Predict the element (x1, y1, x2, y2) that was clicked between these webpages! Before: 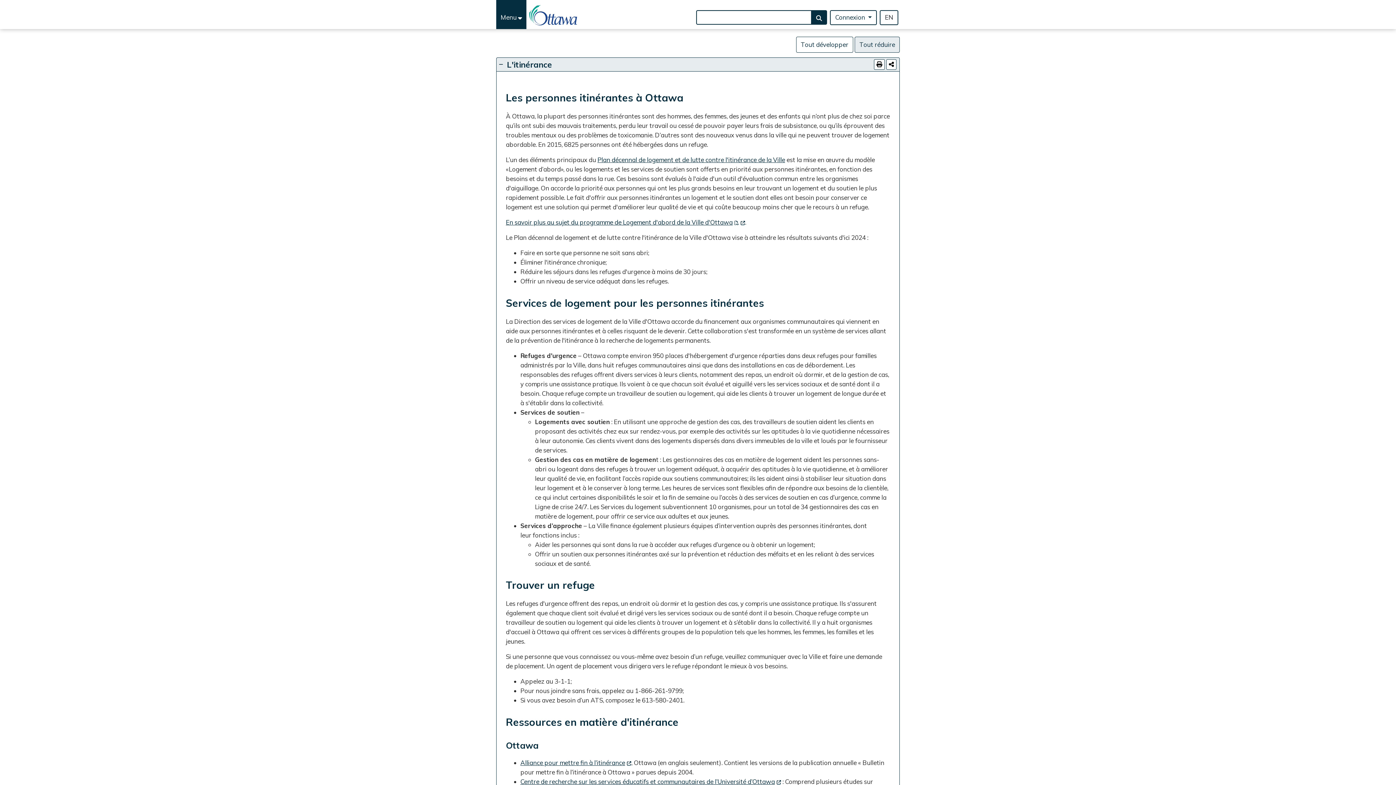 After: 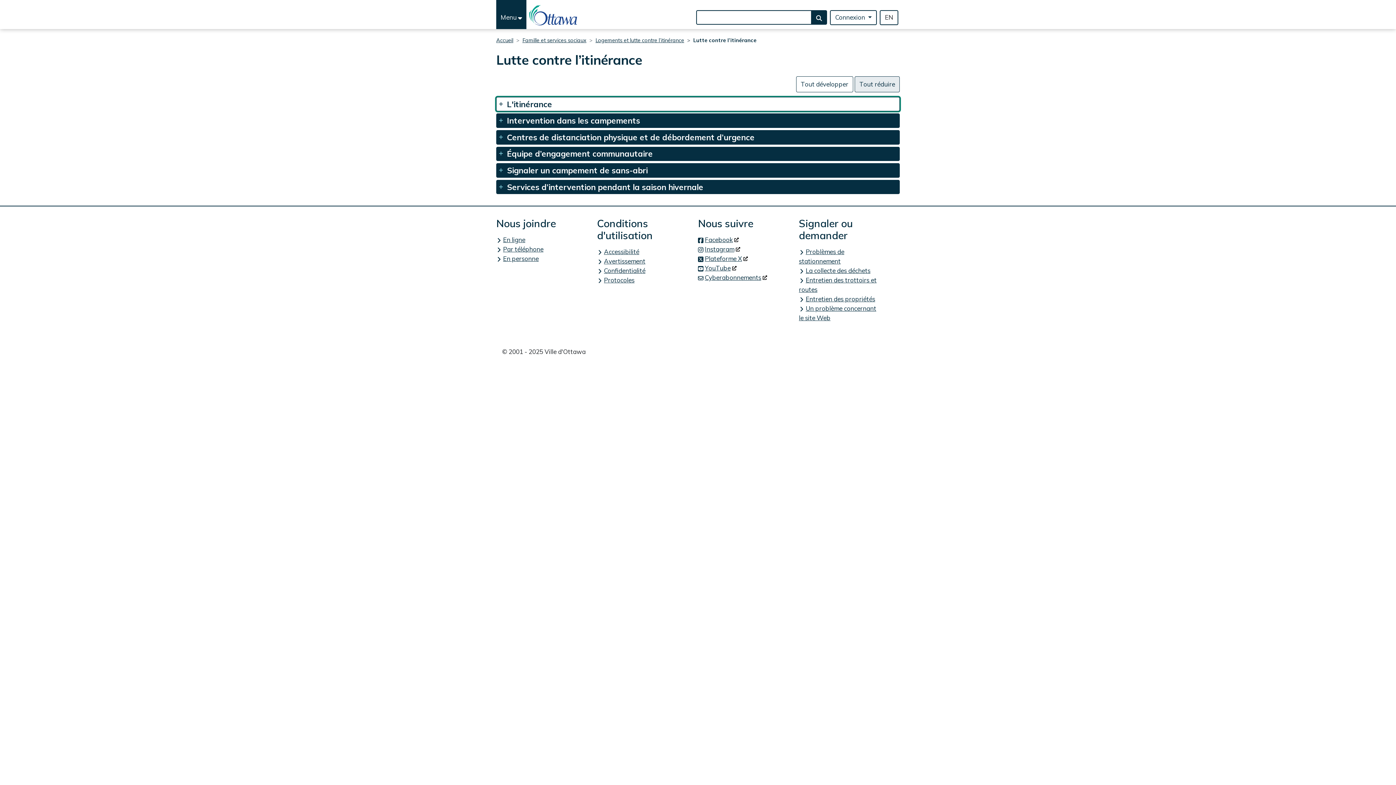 Action: bbox: (496, 57, 900, 71) label: L'itinérance